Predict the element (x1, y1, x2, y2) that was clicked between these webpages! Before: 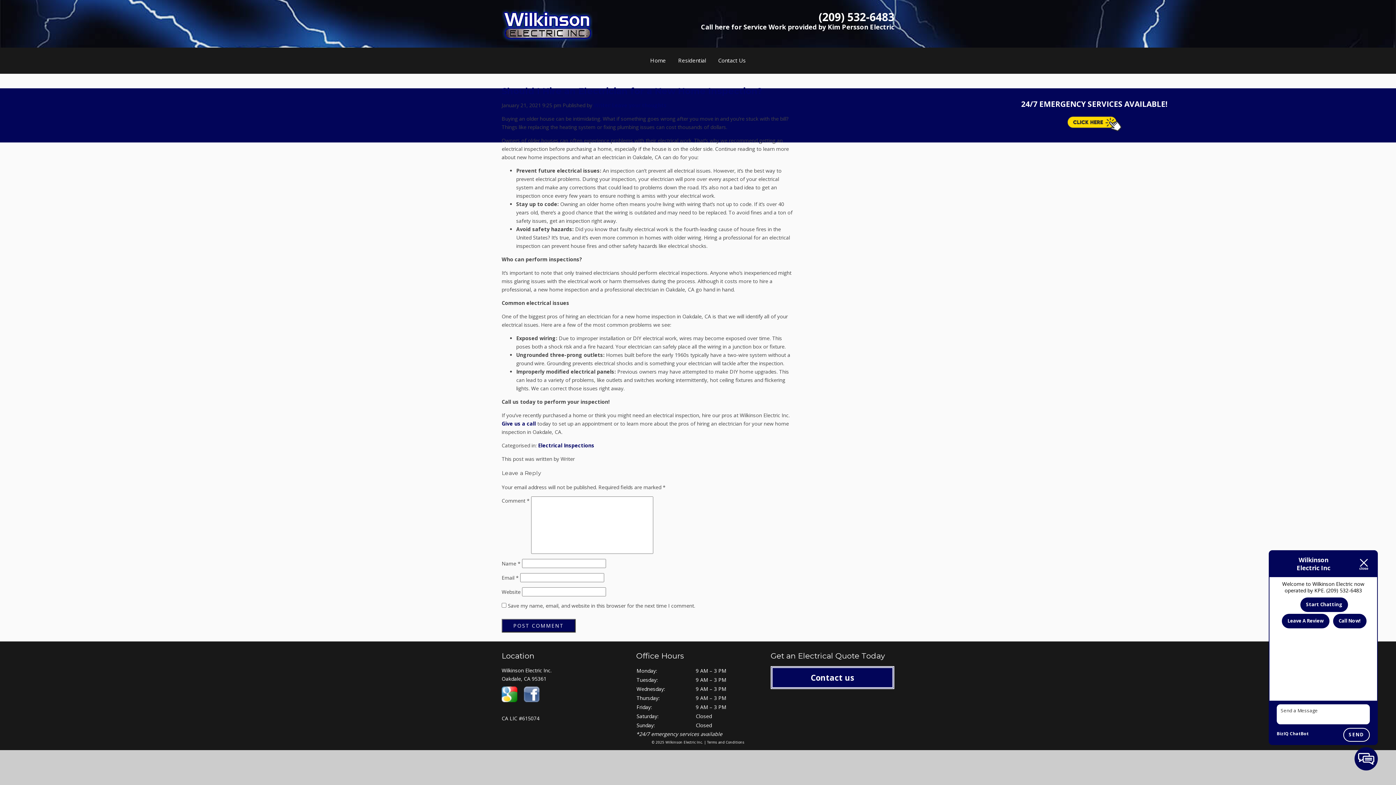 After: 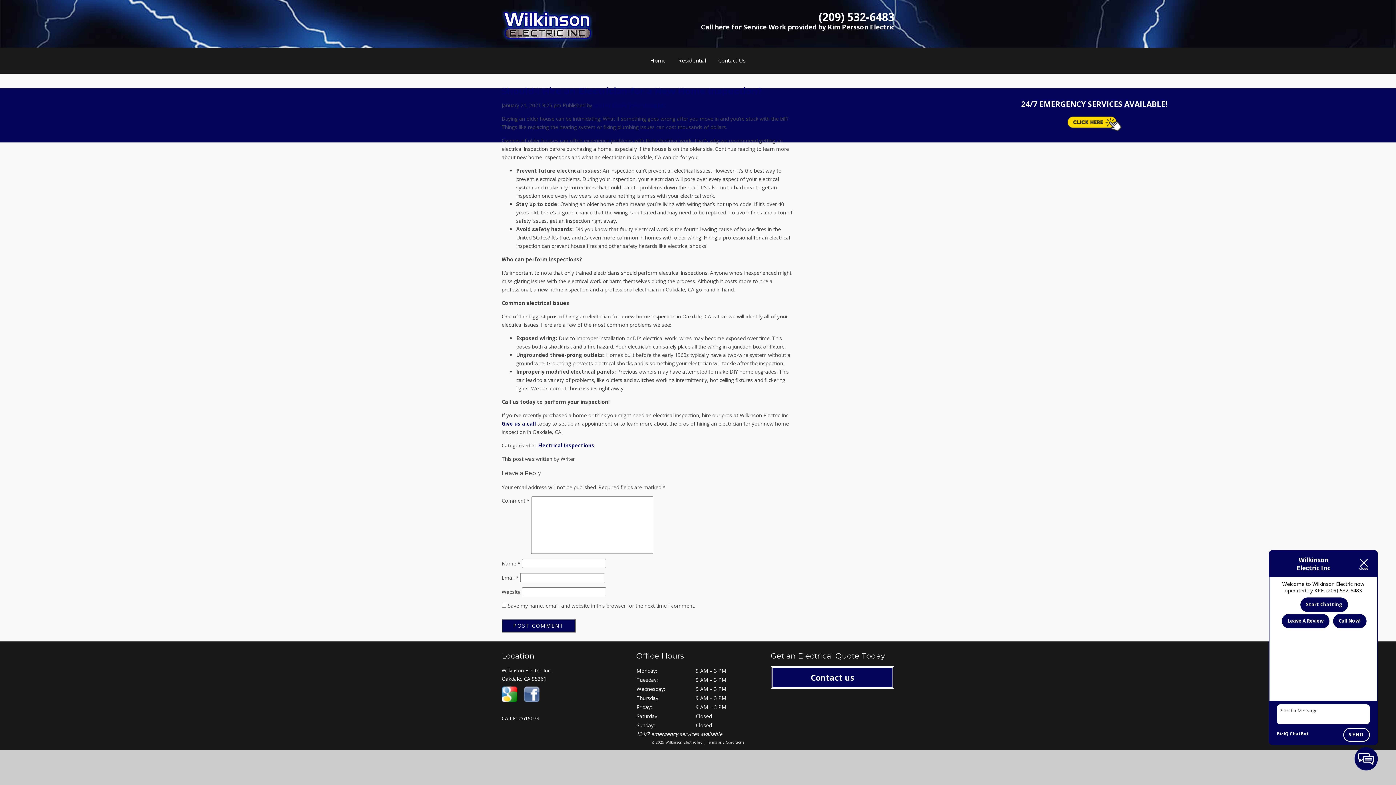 Action: bbox: (707, 740, 744, 745) label: Terms and Conditions